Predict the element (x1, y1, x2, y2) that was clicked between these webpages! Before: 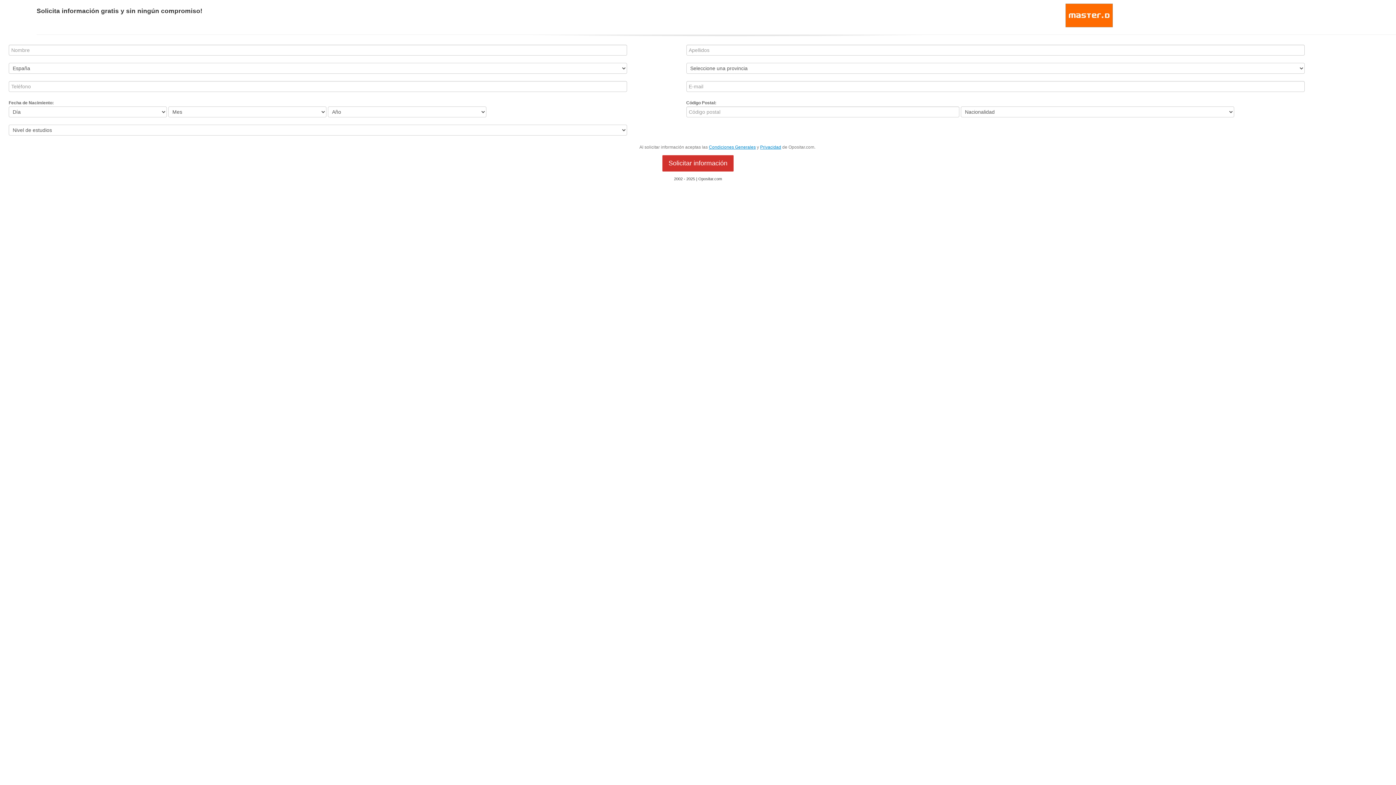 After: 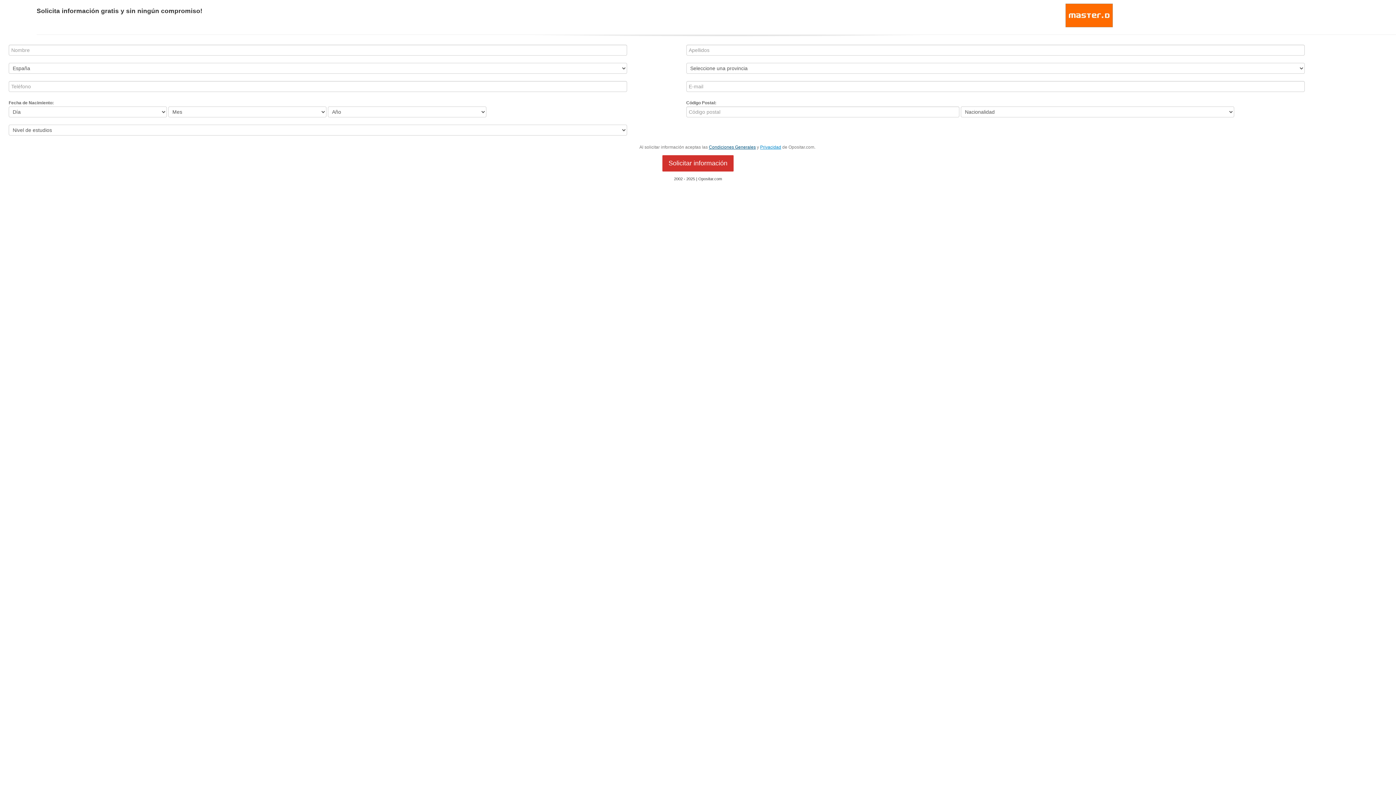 Action: bbox: (709, 144, 755, 149) label: Condiciones Generales